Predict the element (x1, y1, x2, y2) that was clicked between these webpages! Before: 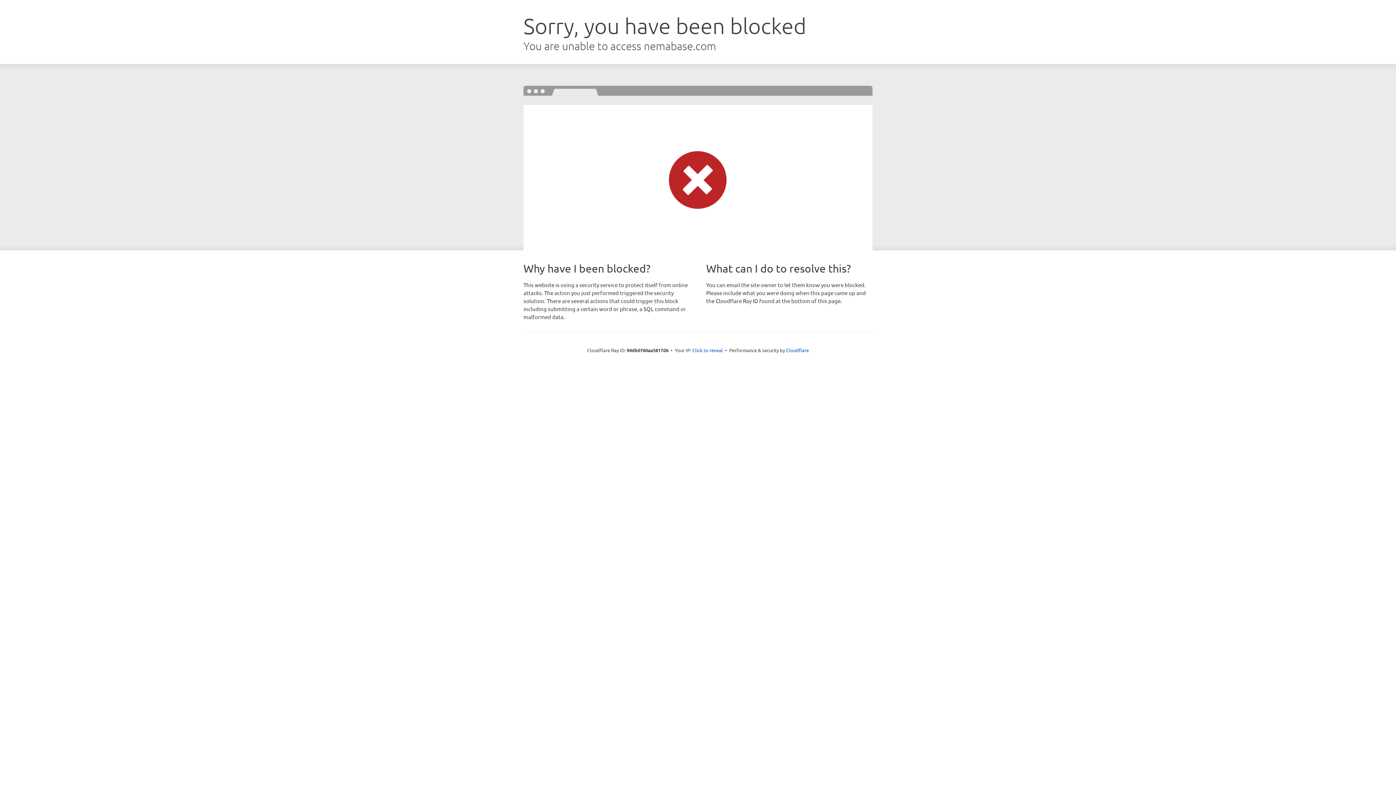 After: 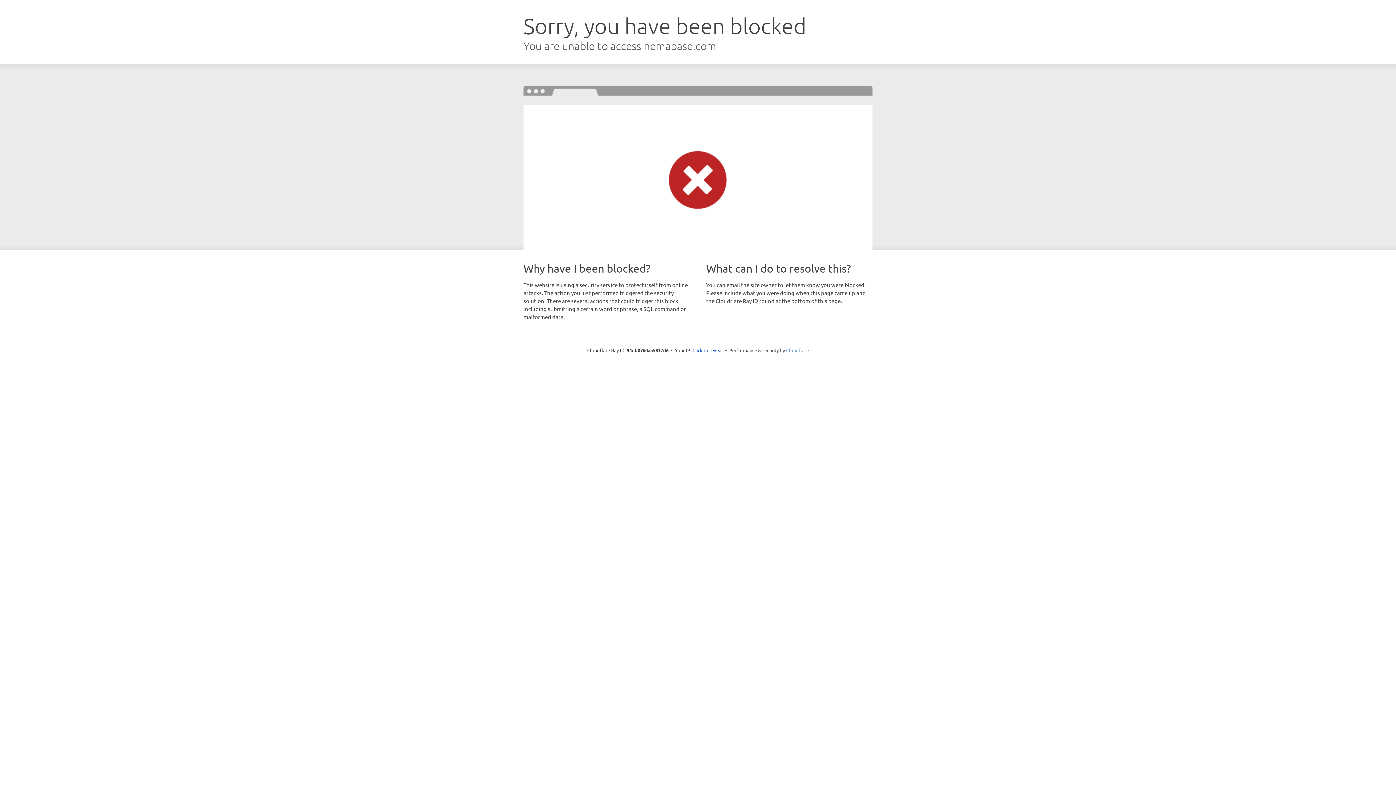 Action: label: Cloudflare bbox: (786, 347, 809, 353)